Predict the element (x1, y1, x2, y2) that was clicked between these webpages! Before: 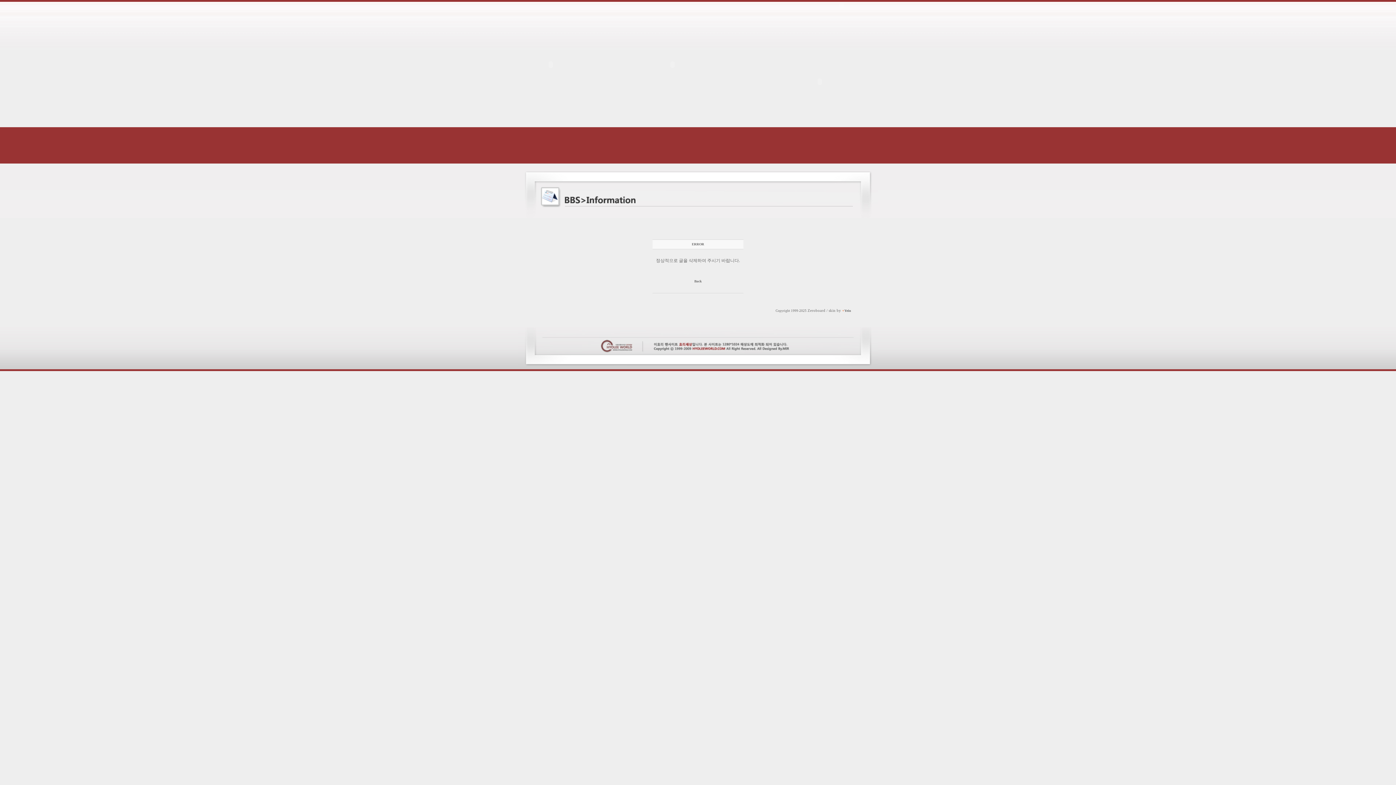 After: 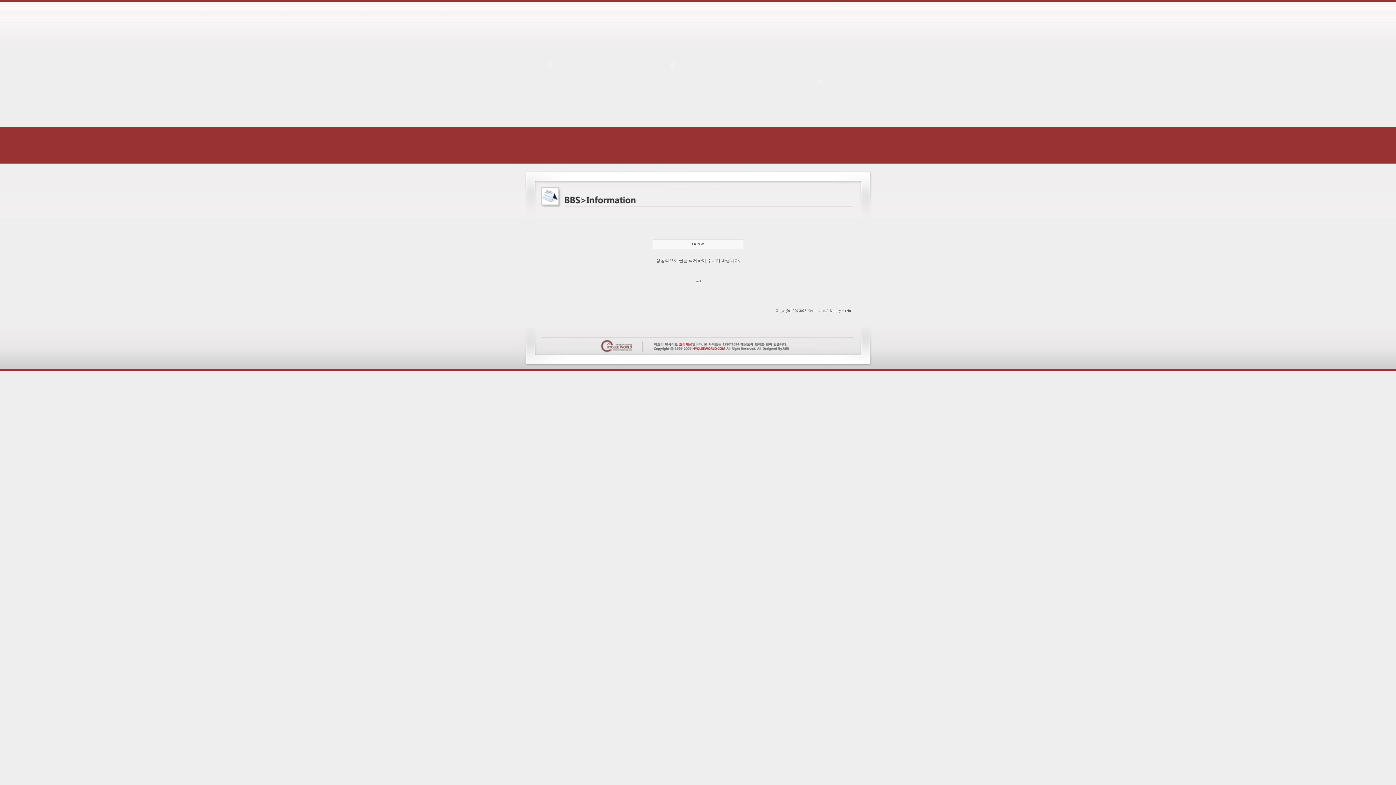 Action: label: Zeroboard bbox: (807, 308, 825, 312)